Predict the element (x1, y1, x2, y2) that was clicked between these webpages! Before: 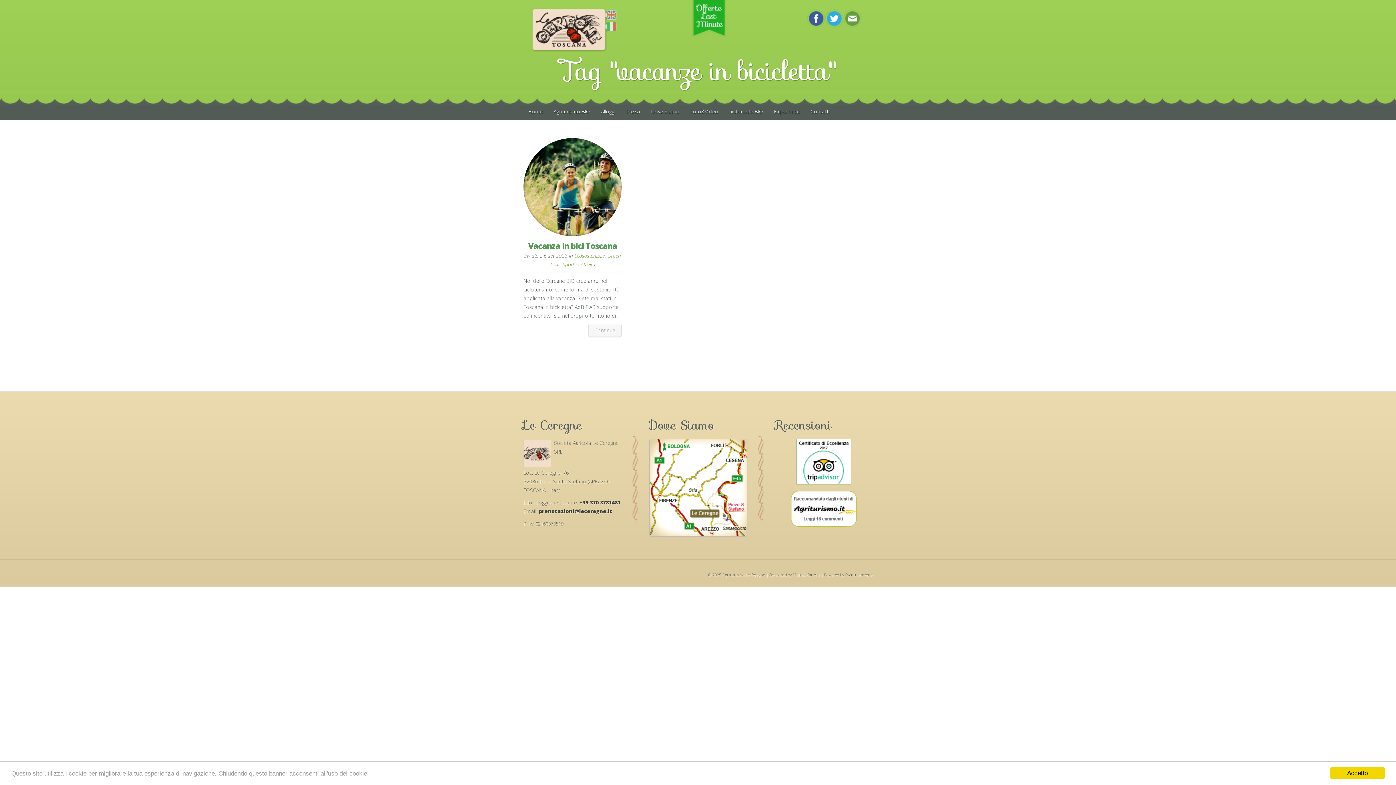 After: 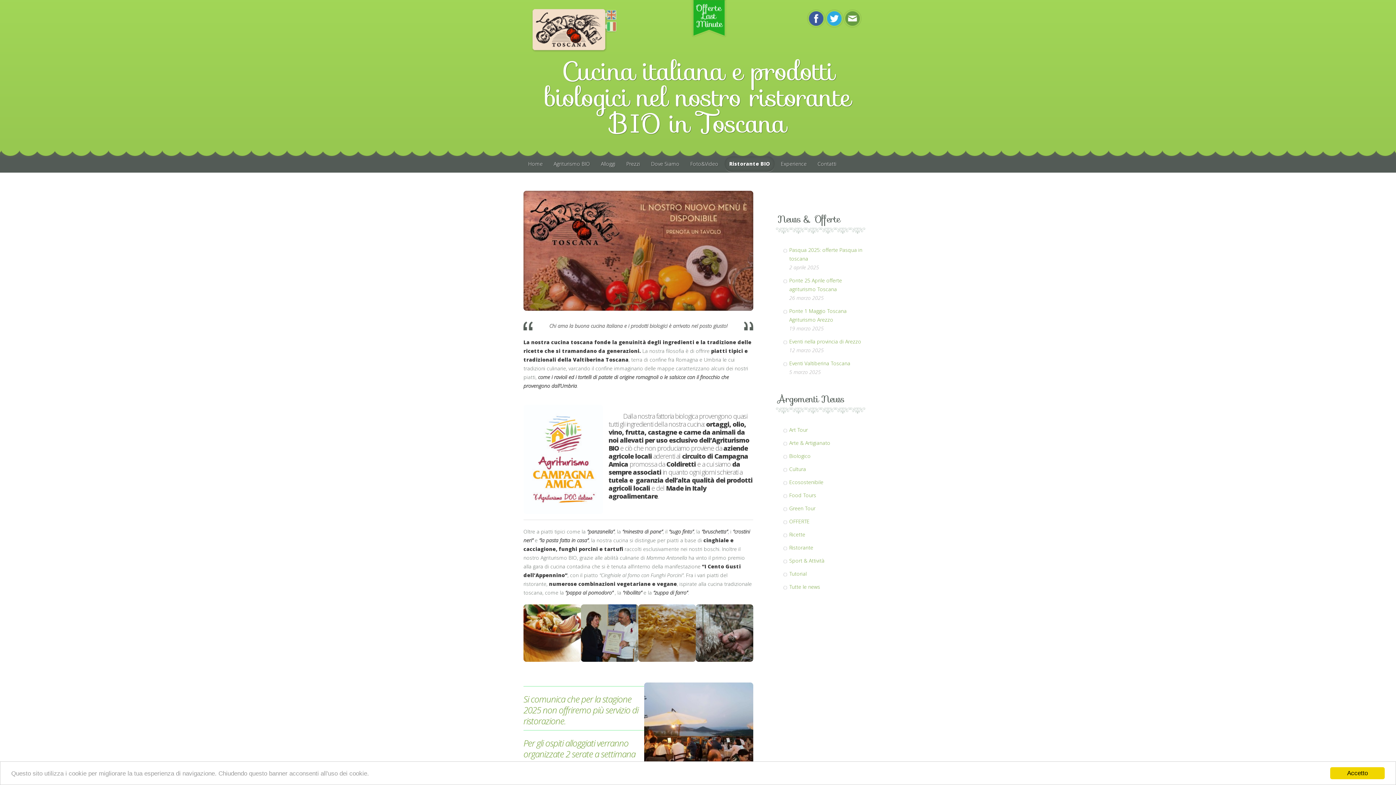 Action: label: Ristorante BIO bbox: (724, 104, 768, 119)